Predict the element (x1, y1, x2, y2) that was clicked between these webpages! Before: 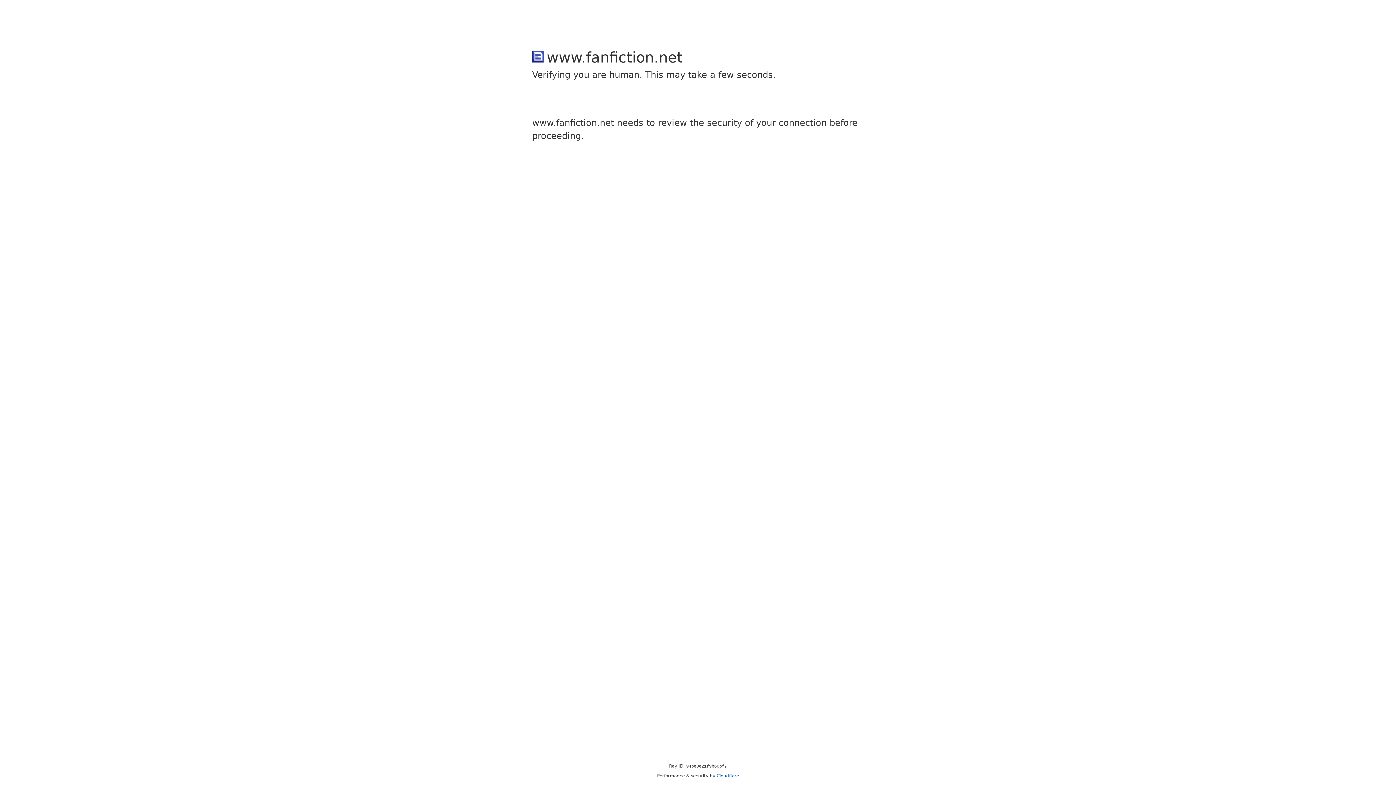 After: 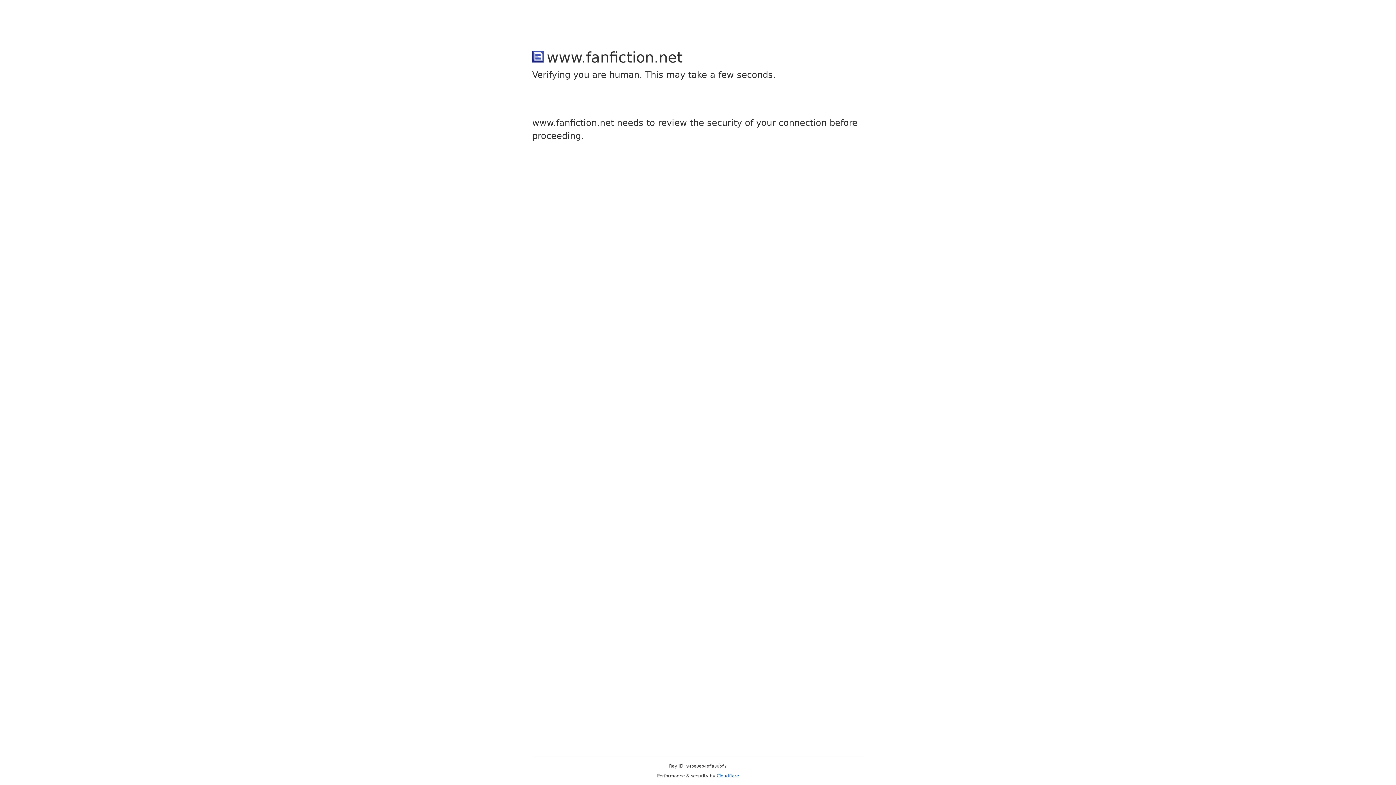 Action: label: Cloudflare bbox: (716, 773, 739, 778)